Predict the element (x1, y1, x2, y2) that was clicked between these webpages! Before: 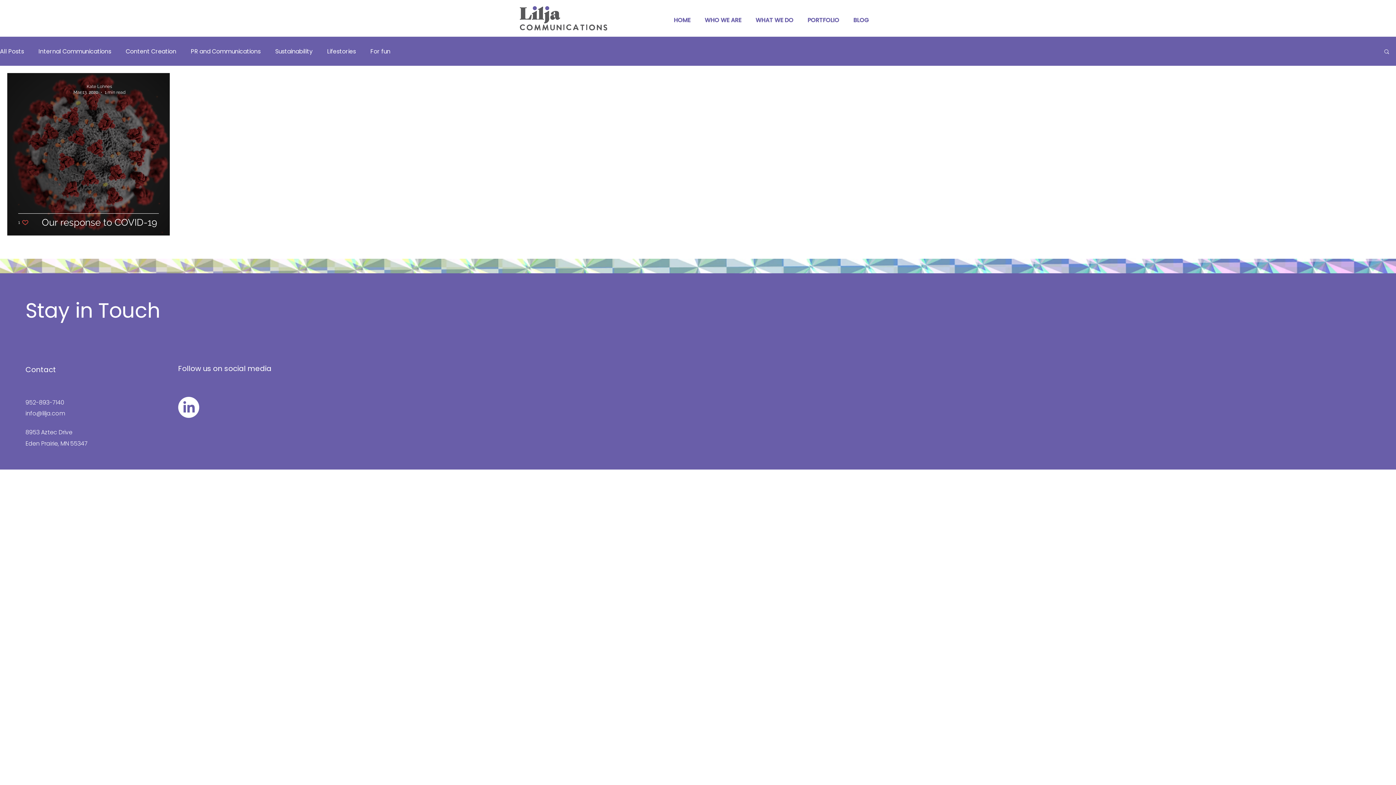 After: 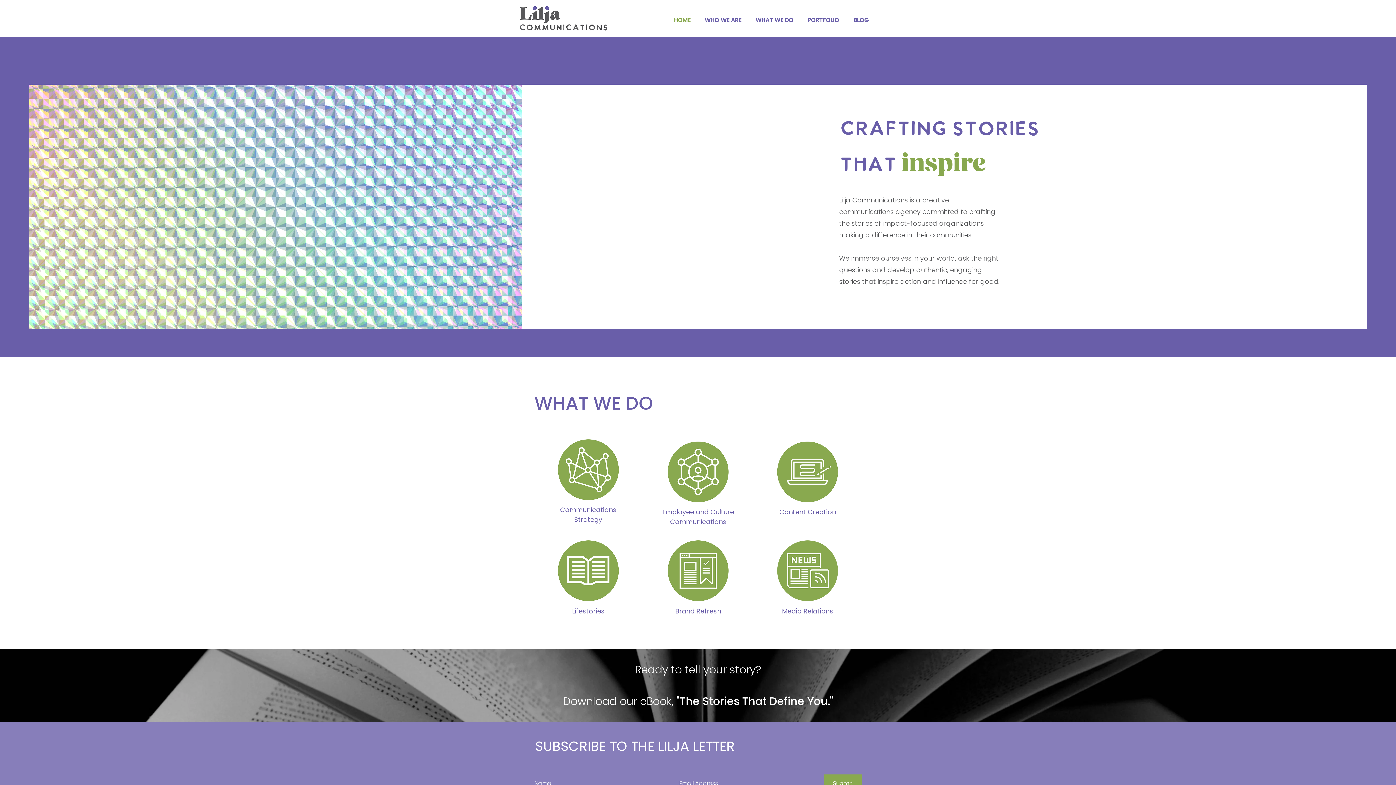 Action: label: HOME bbox: (666, 12, 697, 28)